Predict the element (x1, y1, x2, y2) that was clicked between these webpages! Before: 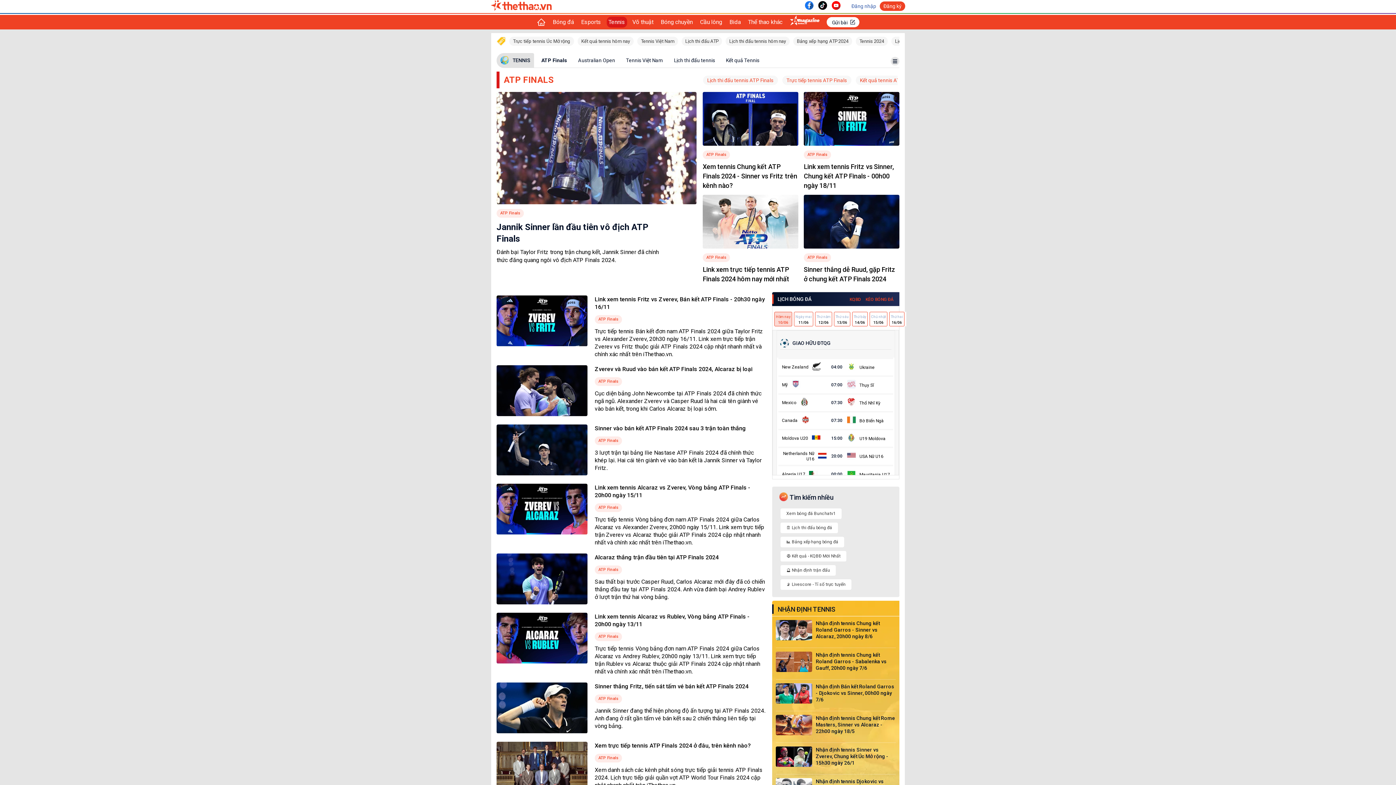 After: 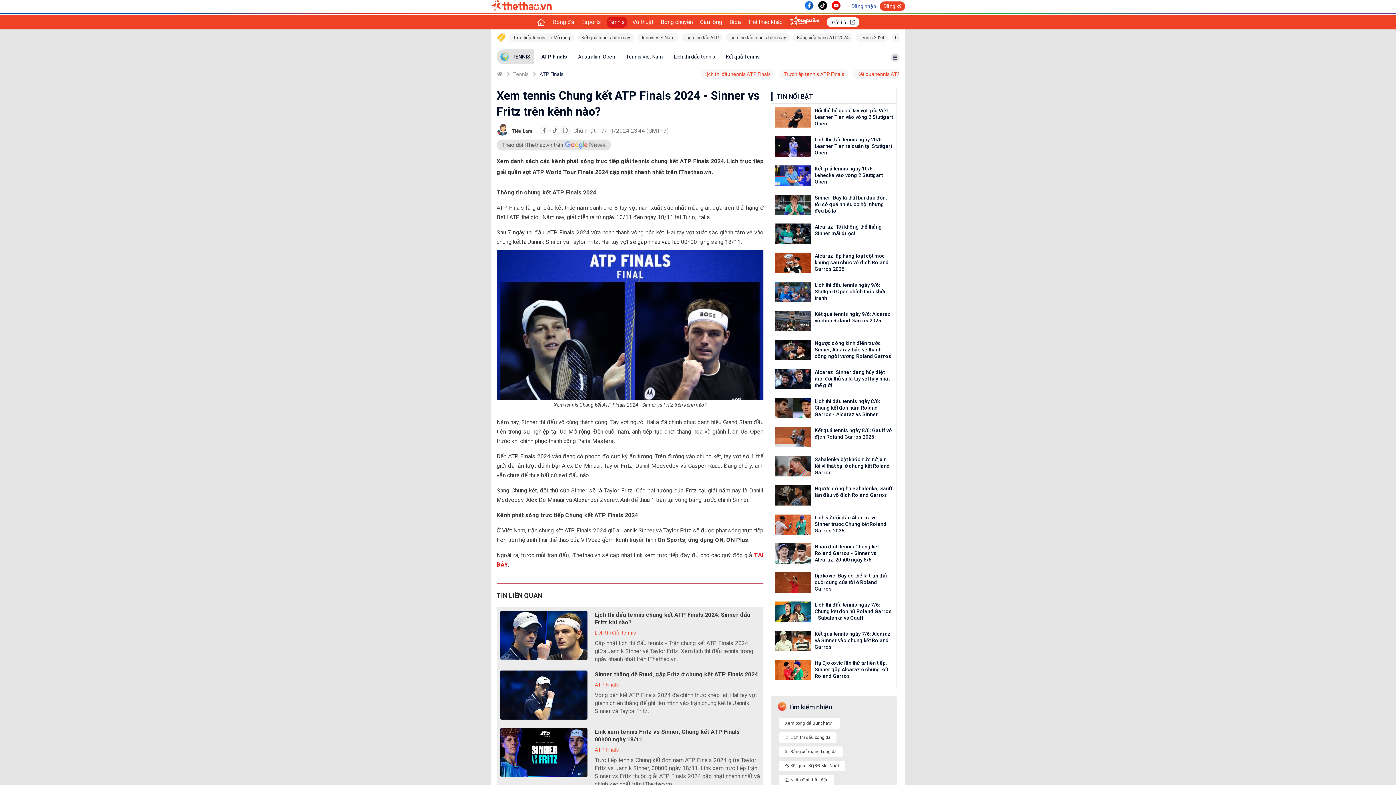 Action: label: Xem tennis Chung kết ATP Finals 2024 - Sinner vs Fritz trên kênh nào? bbox: (702, 162, 798, 190)